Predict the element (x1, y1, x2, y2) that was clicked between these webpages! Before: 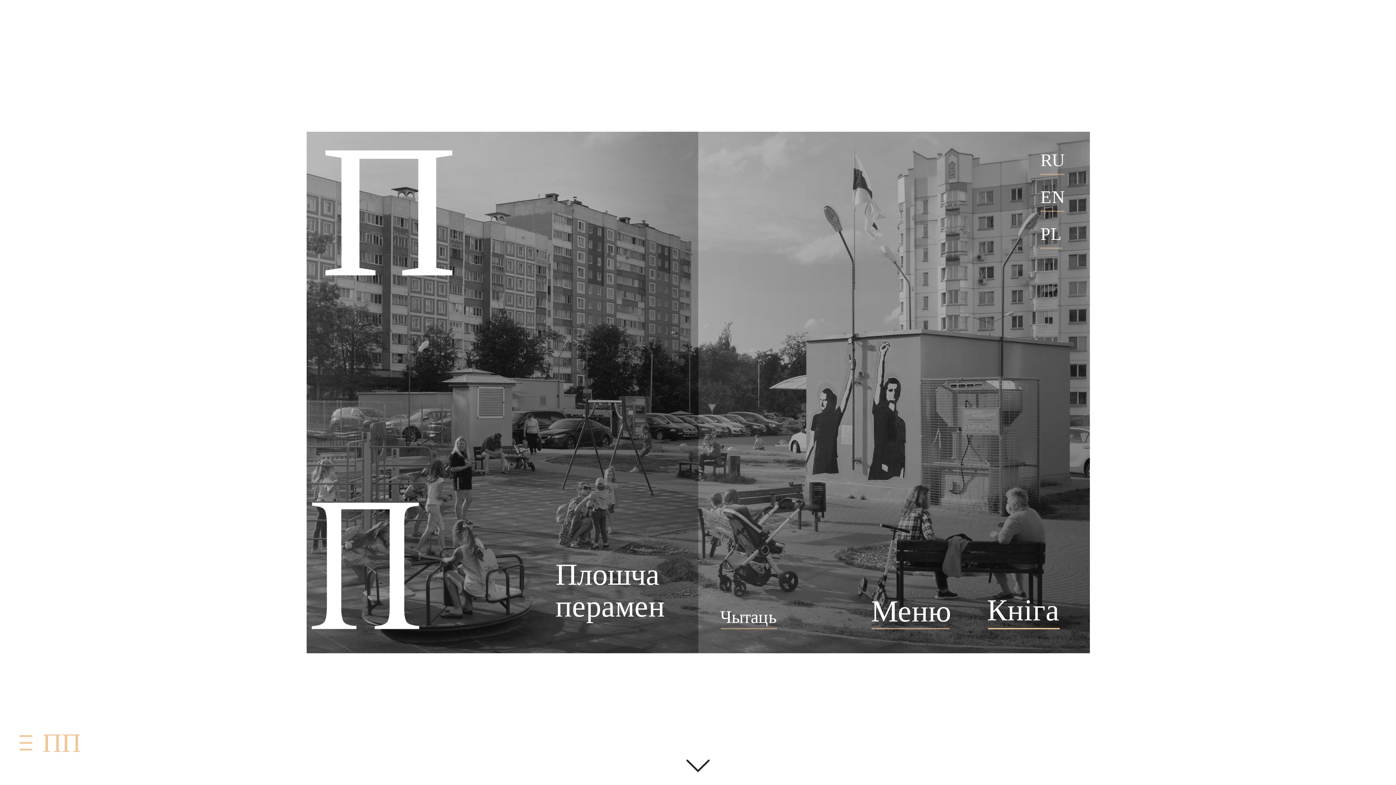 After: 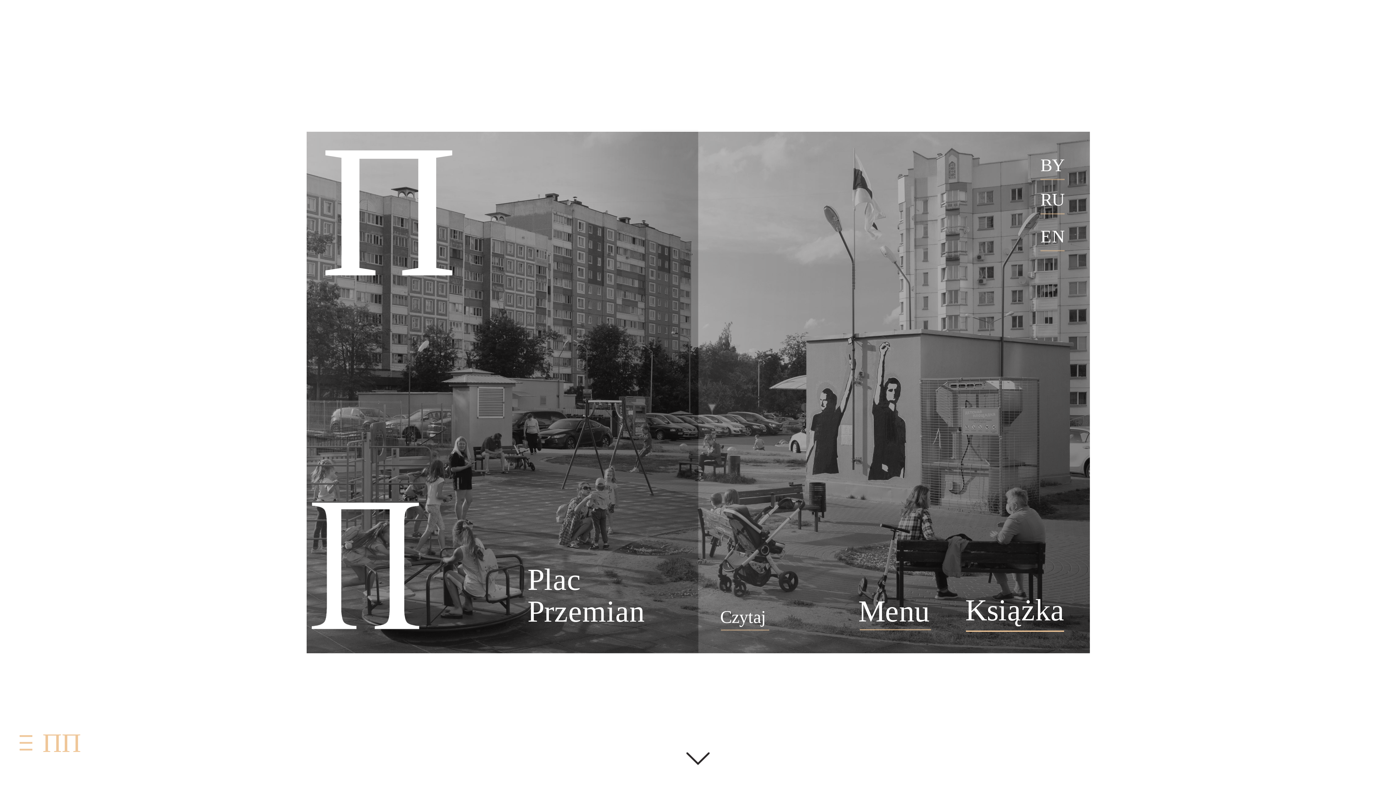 Action: label: PL bbox: (1040, 224, 1062, 248)